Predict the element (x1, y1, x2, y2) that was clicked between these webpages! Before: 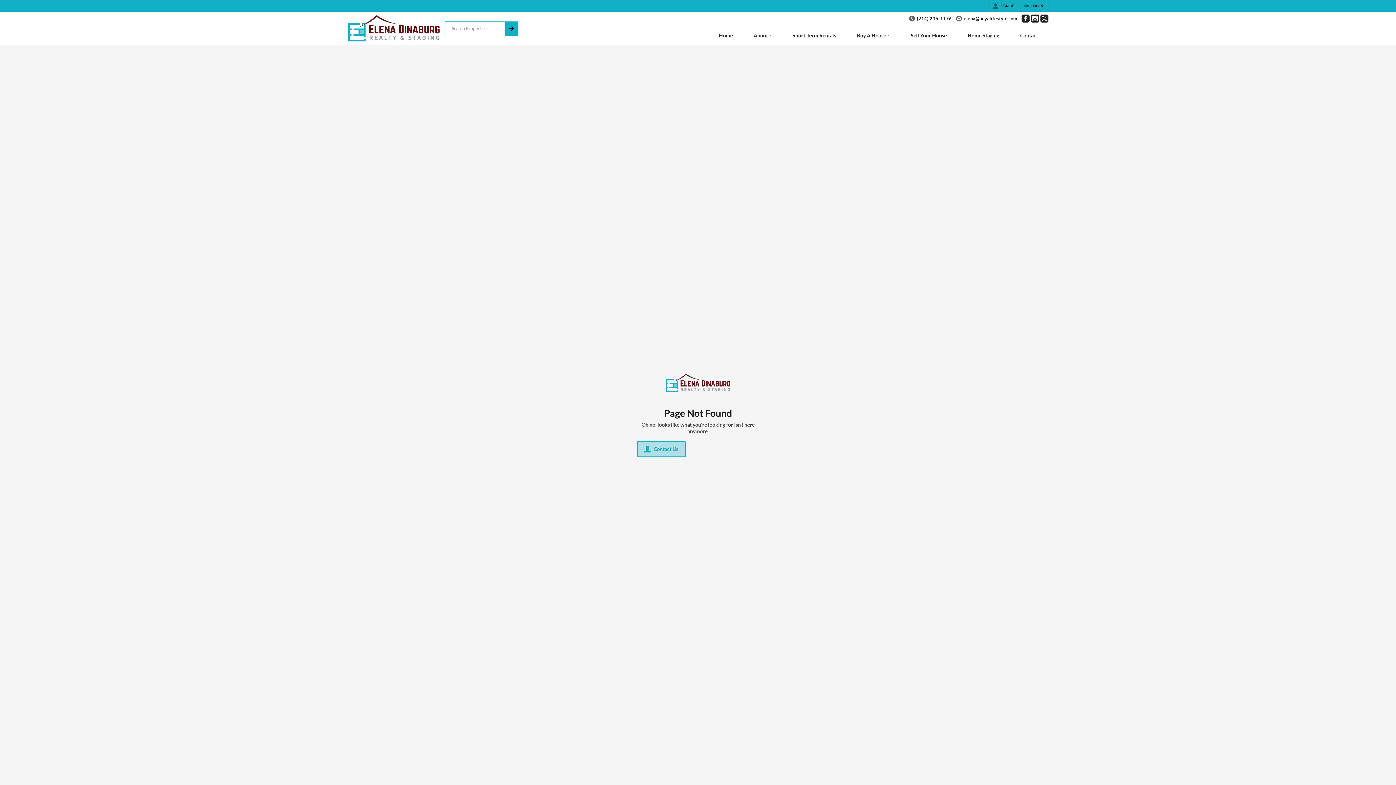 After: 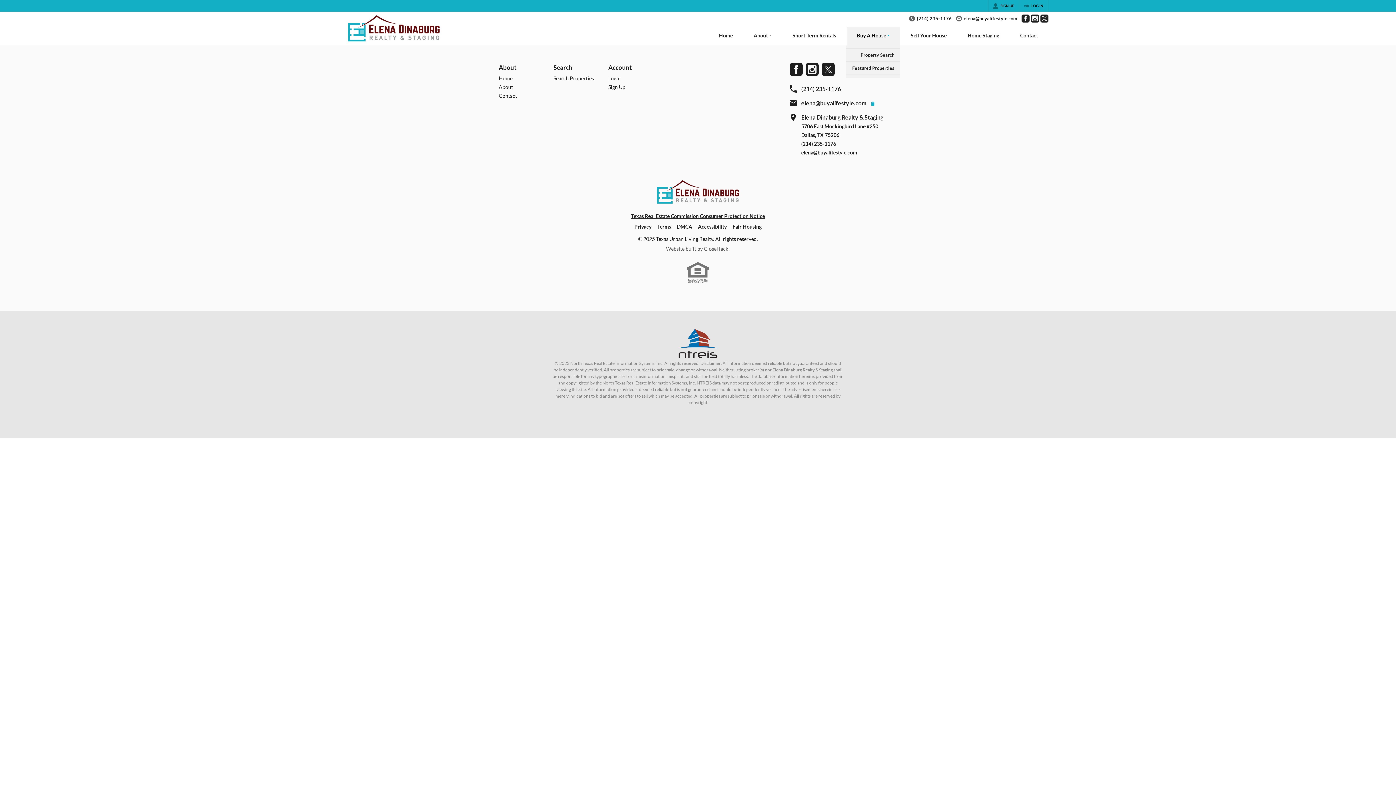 Action: label: Buy A House bbox: (846, 27, 900, 45)